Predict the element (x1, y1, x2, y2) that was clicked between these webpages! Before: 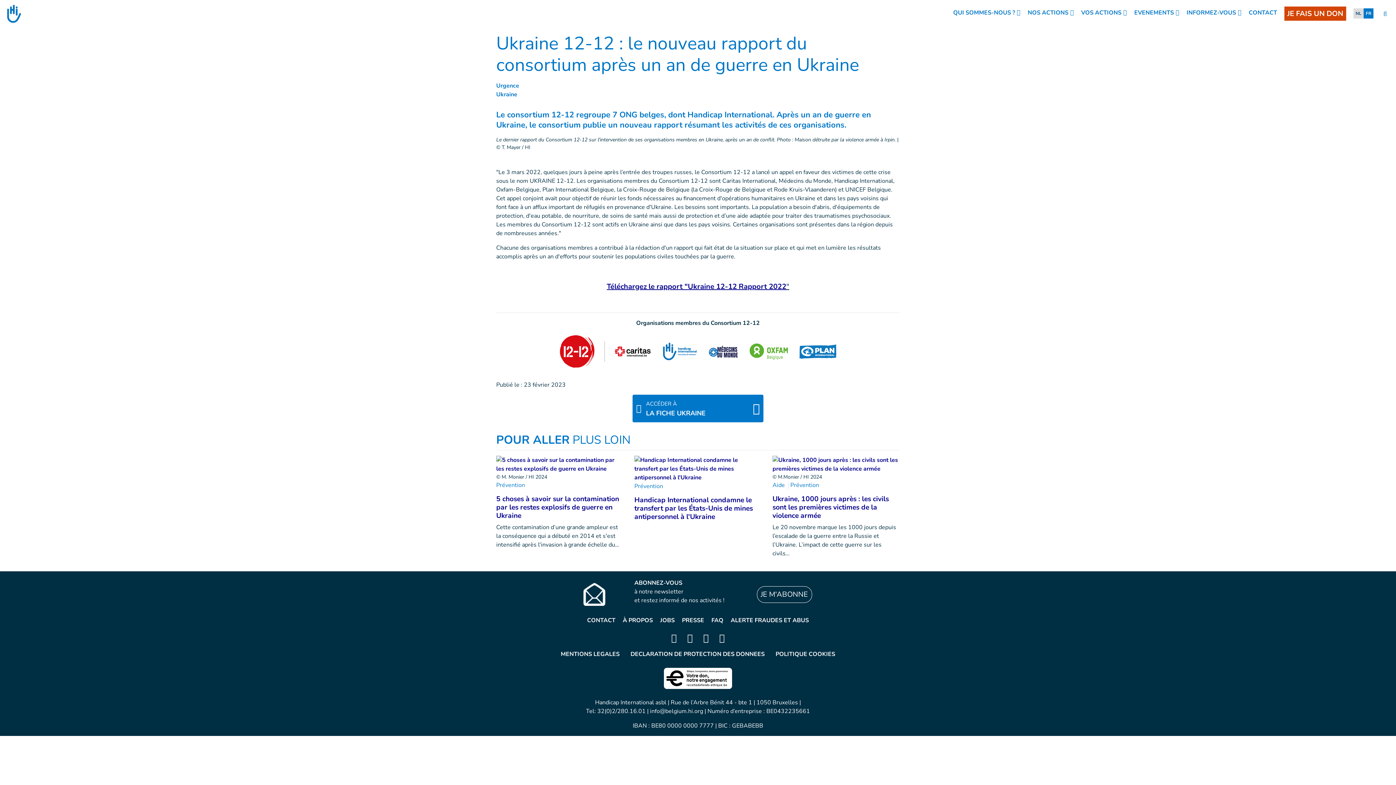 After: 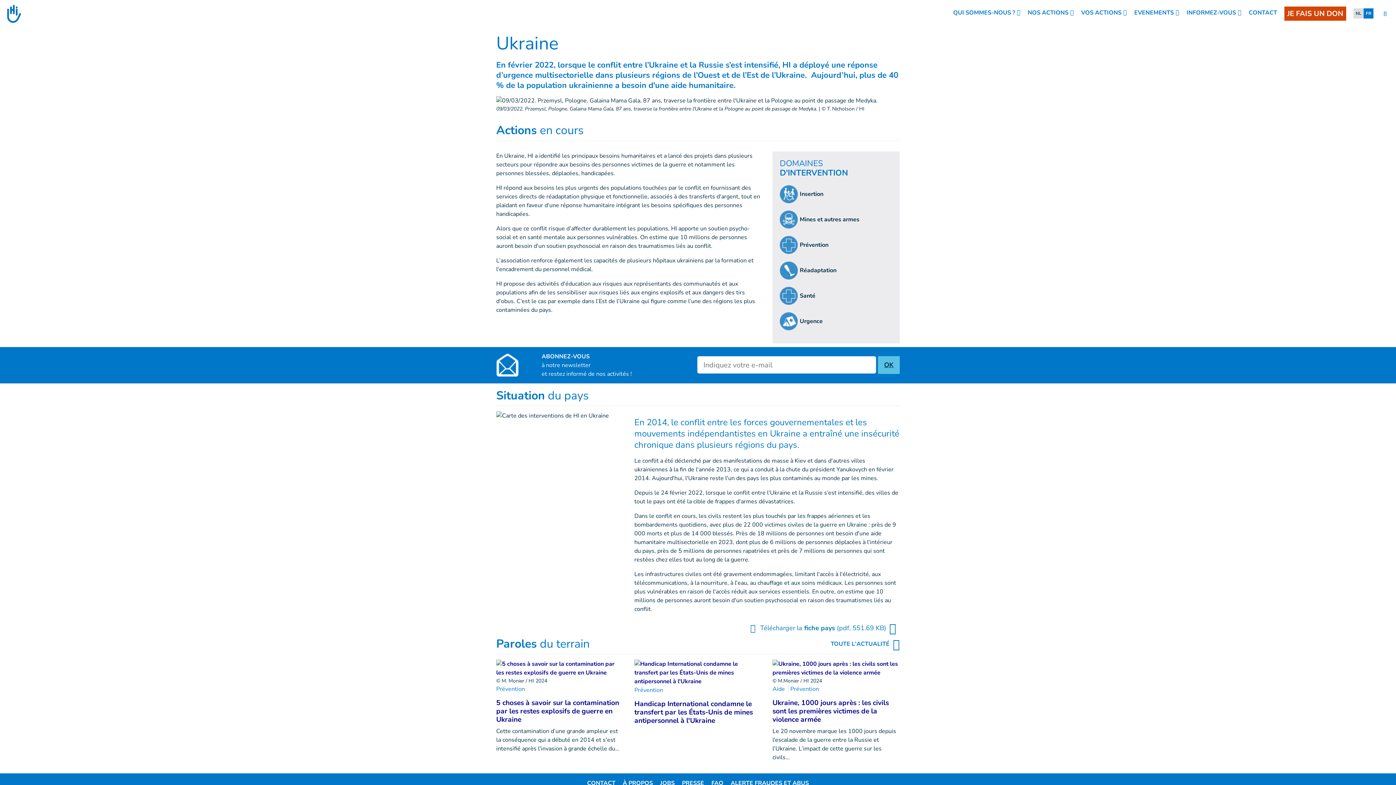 Action: bbox: (632, 394, 763, 422) label: ACCÉDER À
LA FICHE UKRAINE